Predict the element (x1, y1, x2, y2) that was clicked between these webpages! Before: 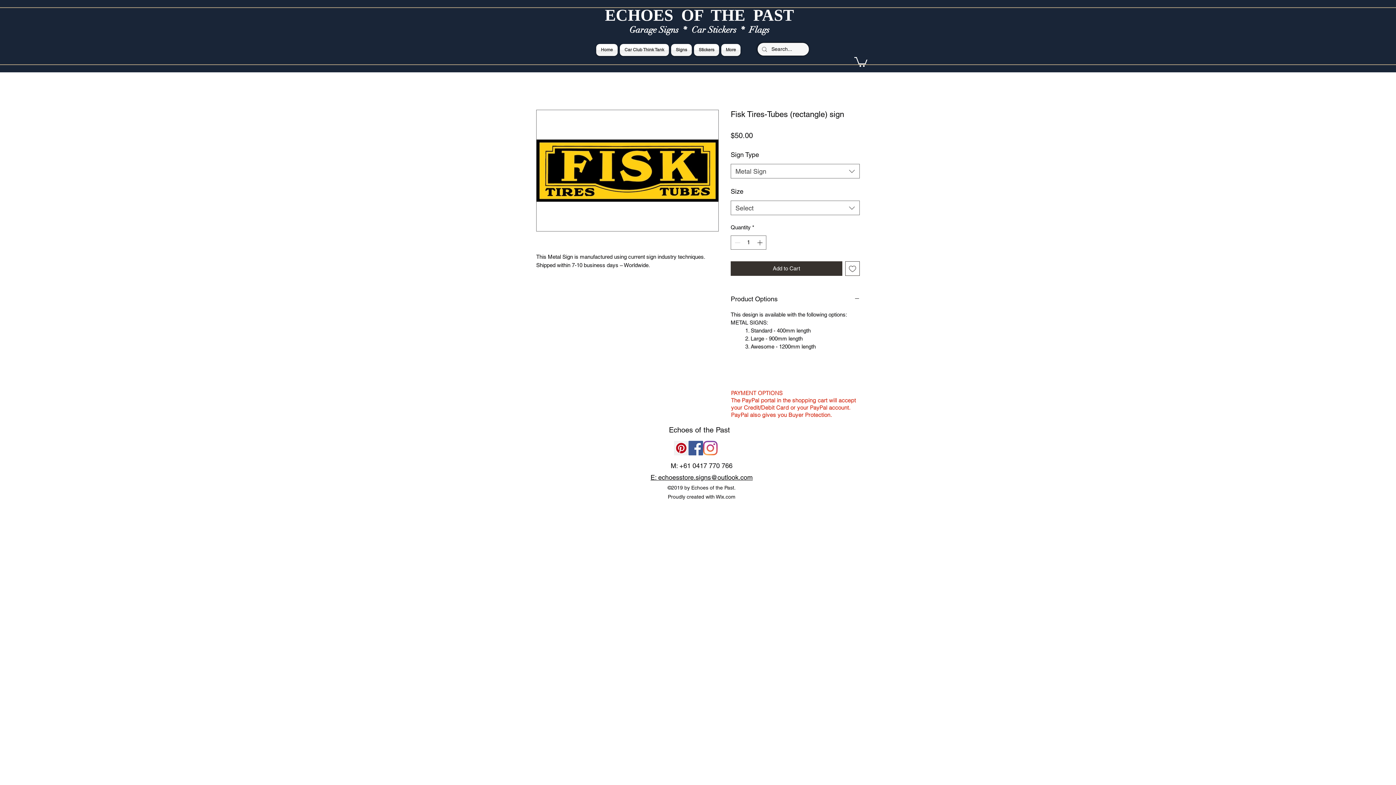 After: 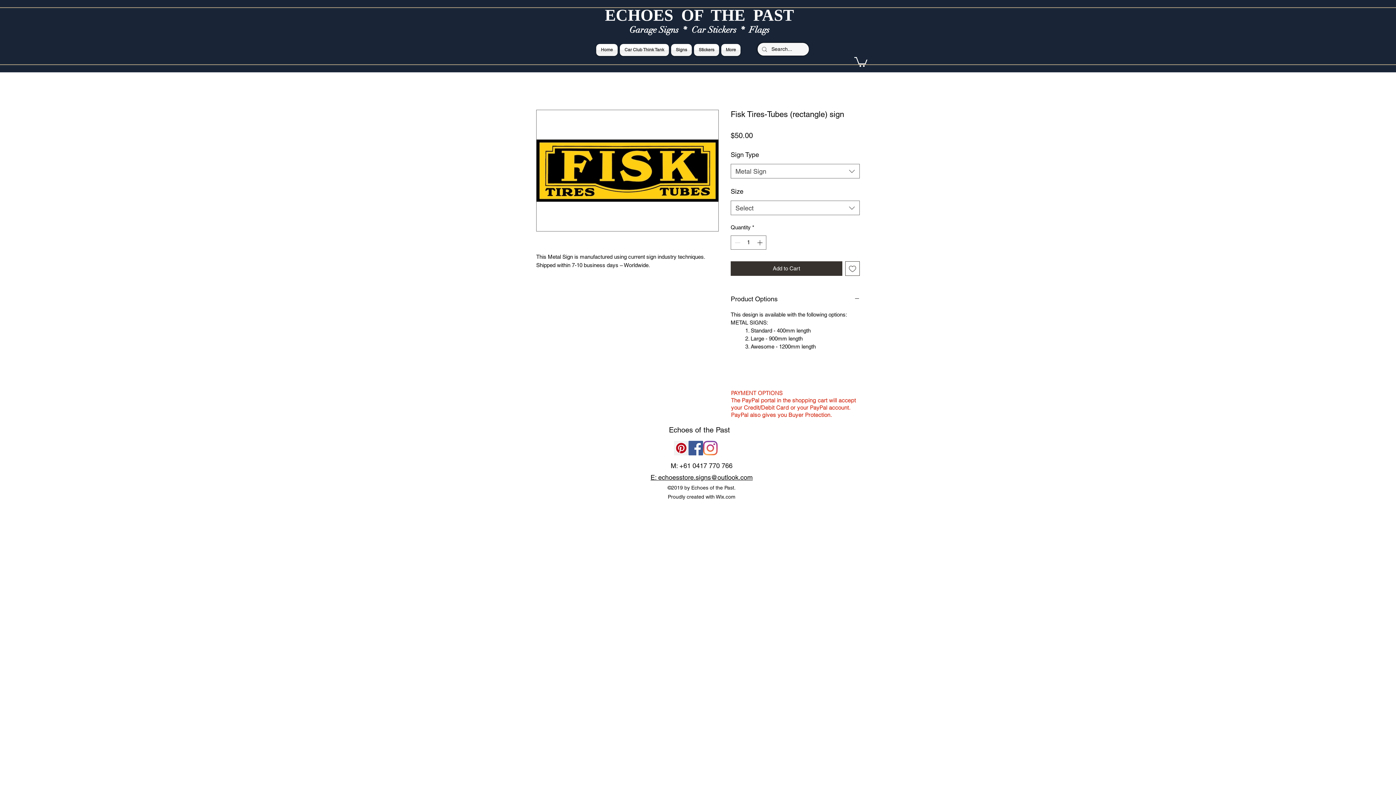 Action: bbox: (854, 56, 867, 66)